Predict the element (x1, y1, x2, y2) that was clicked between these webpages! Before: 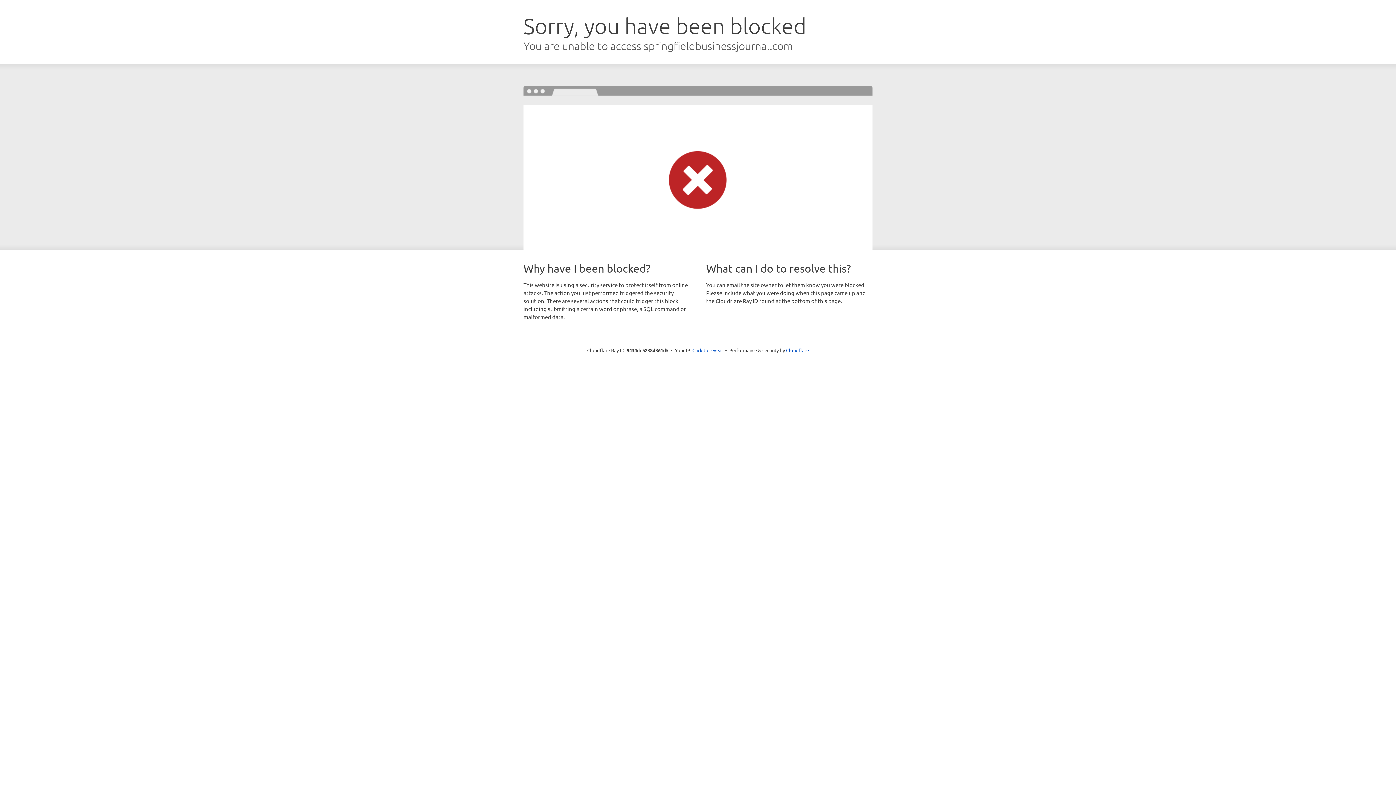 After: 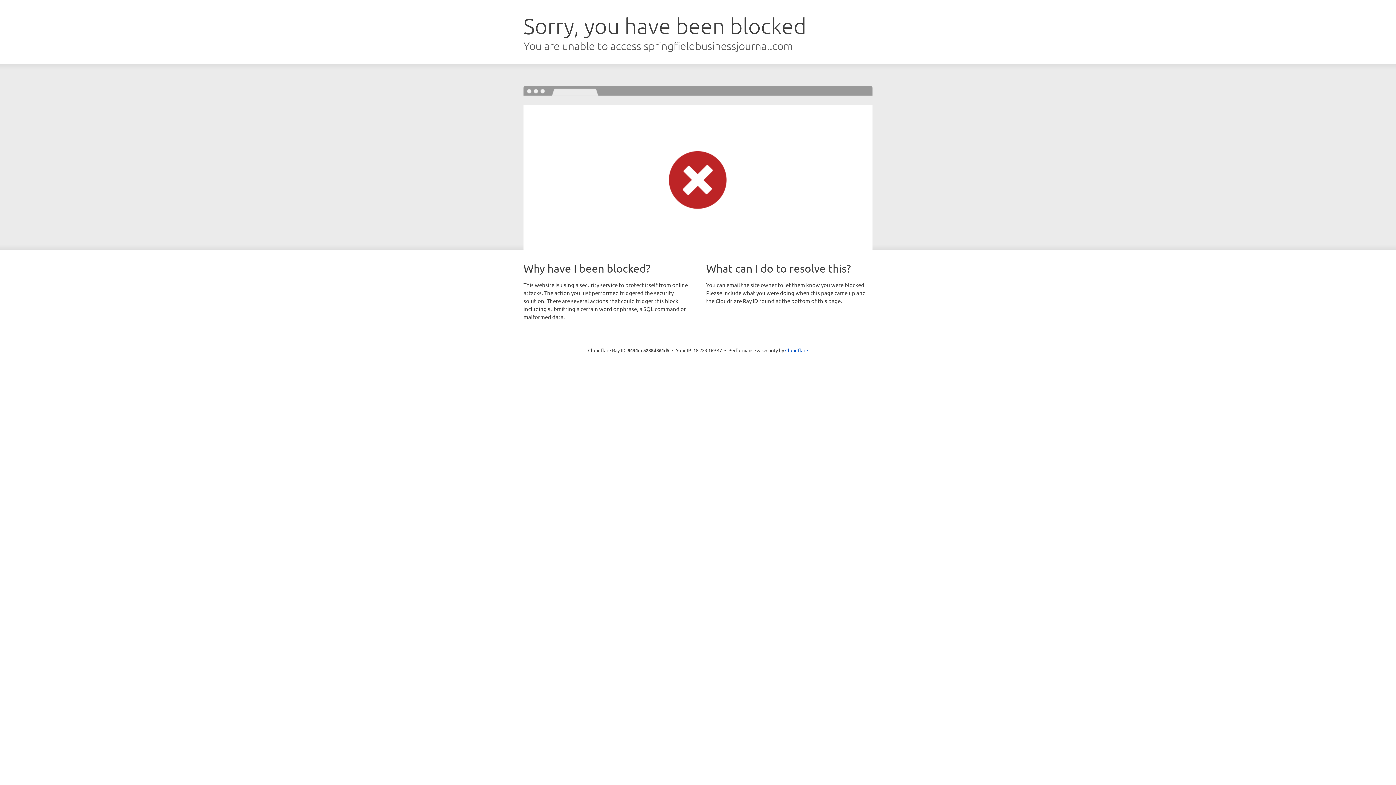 Action: bbox: (692, 346, 723, 353) label: Click to reveal